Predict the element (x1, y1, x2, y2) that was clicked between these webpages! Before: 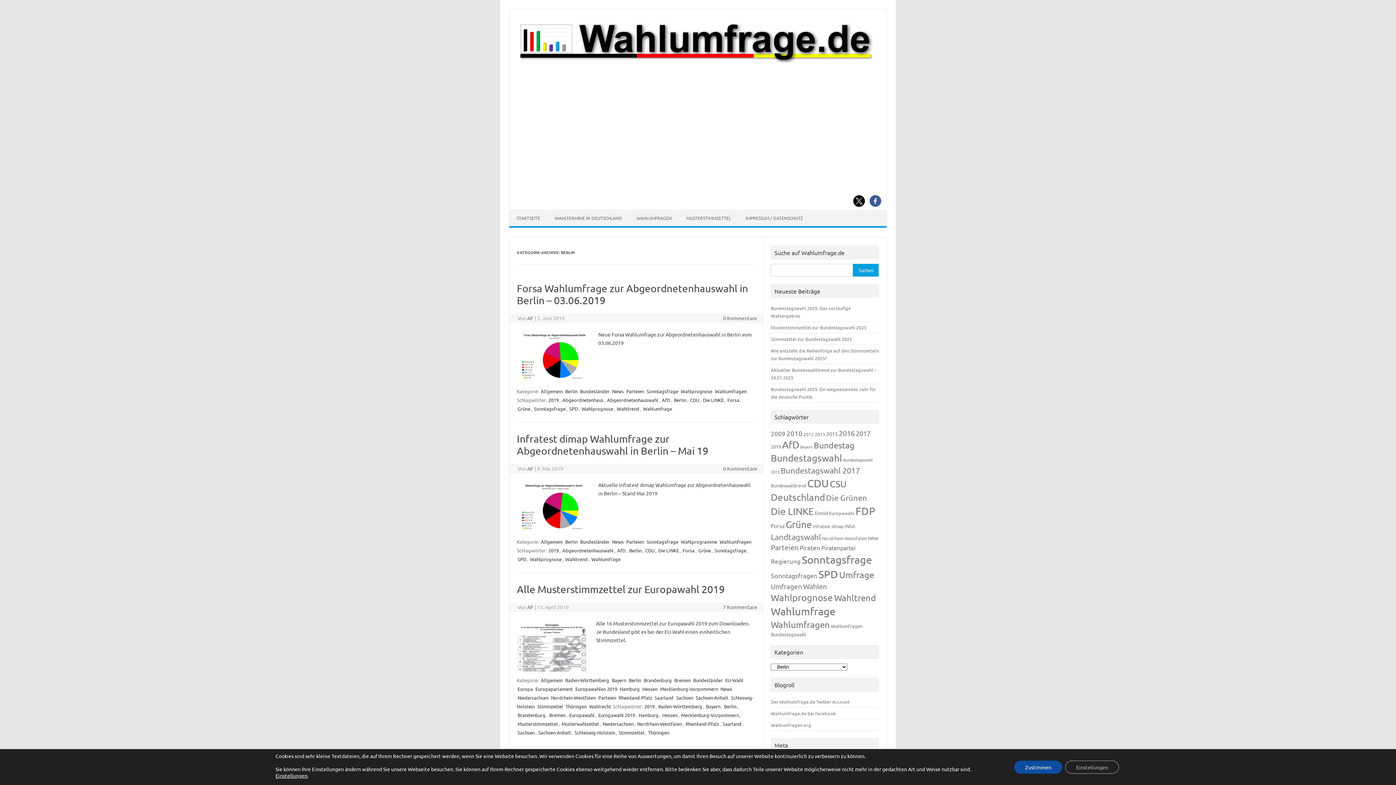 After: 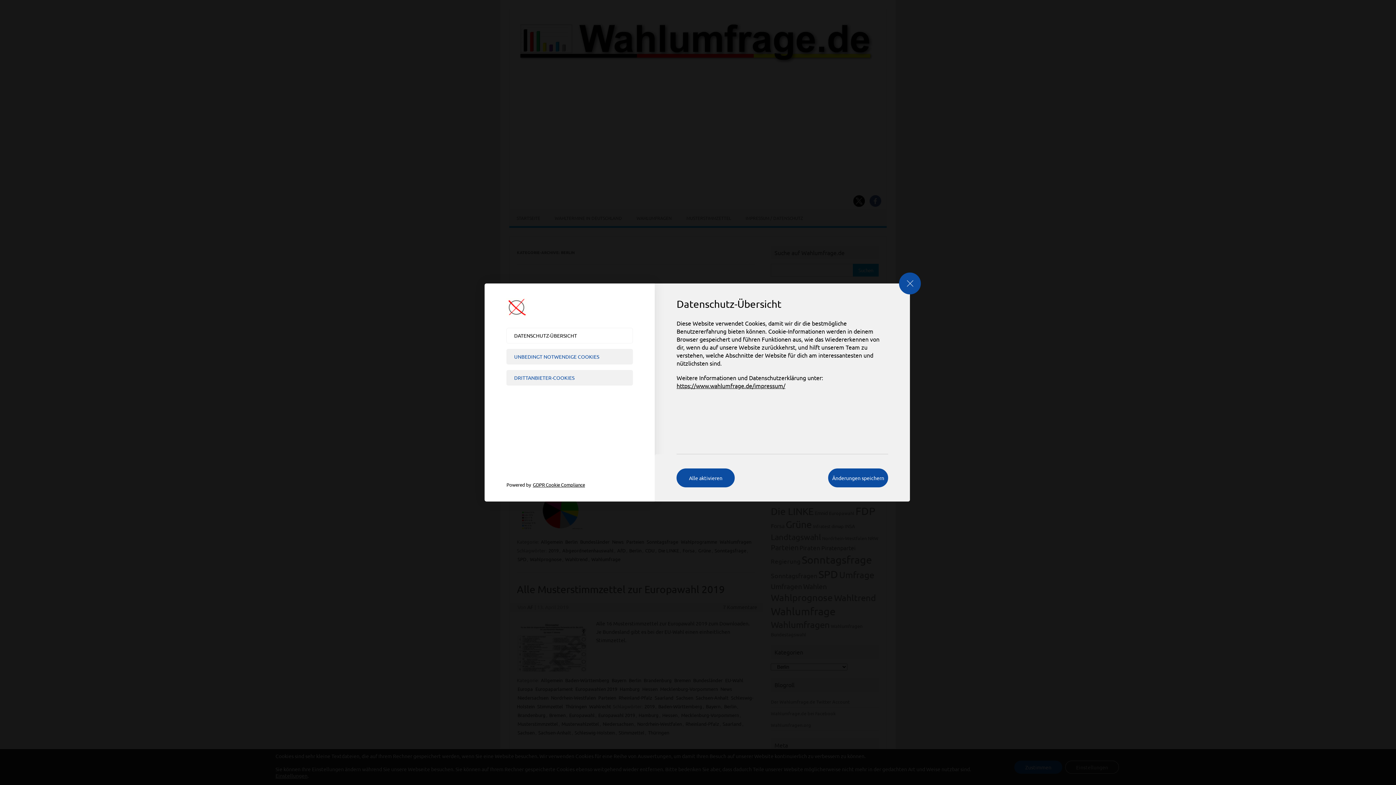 Action: bbox: (275, 772, 307, 779) label: Einstellungen